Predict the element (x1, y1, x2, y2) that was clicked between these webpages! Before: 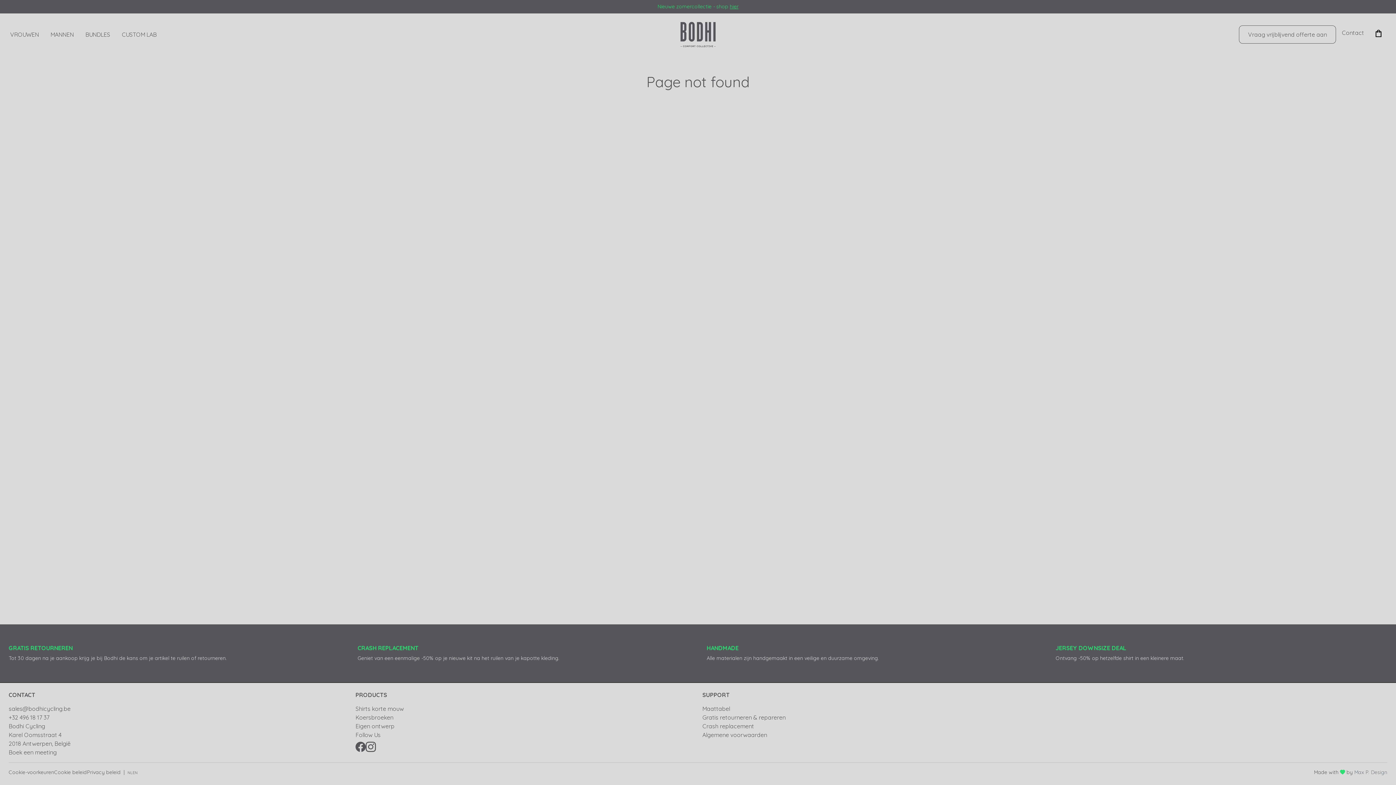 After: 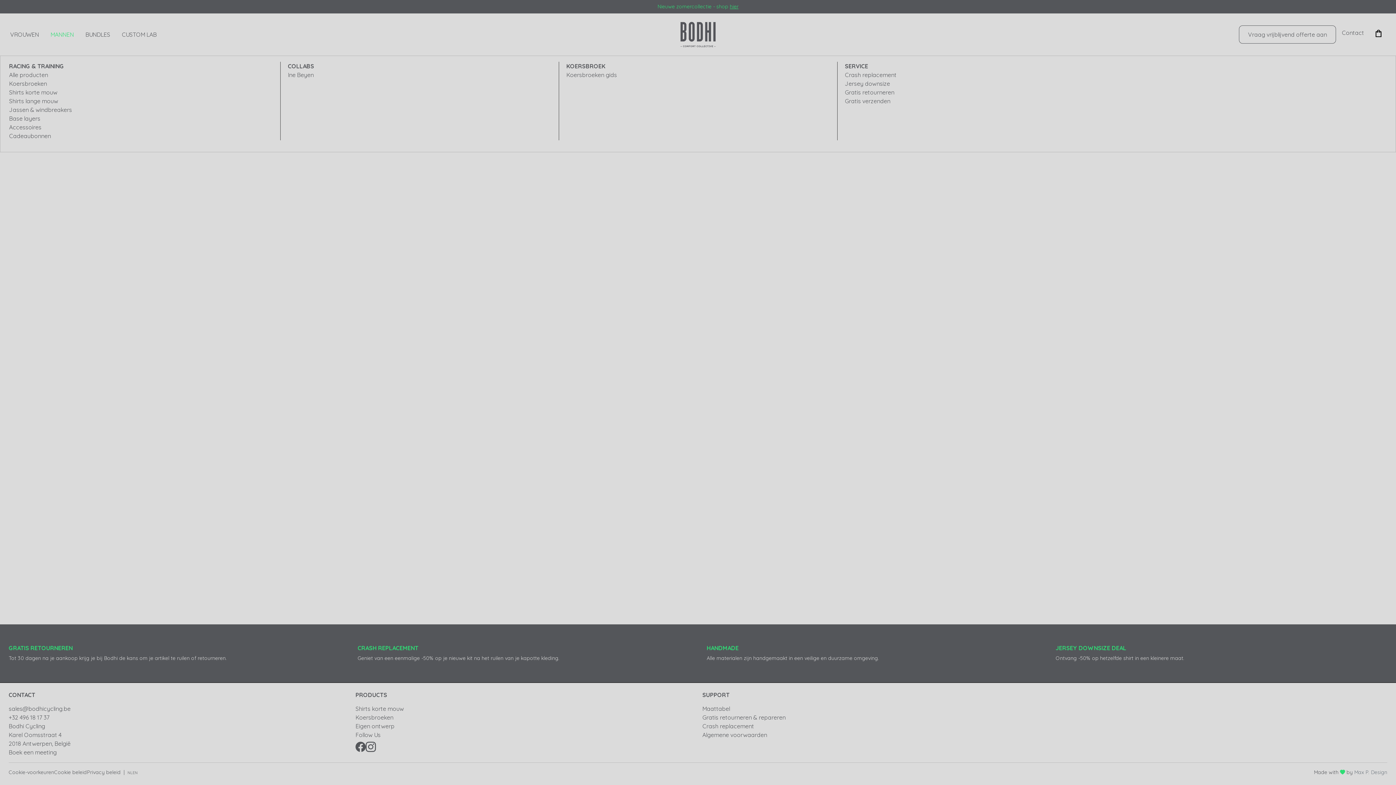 Action: bbox: (44, 27, 79, 41) label: MANNEN